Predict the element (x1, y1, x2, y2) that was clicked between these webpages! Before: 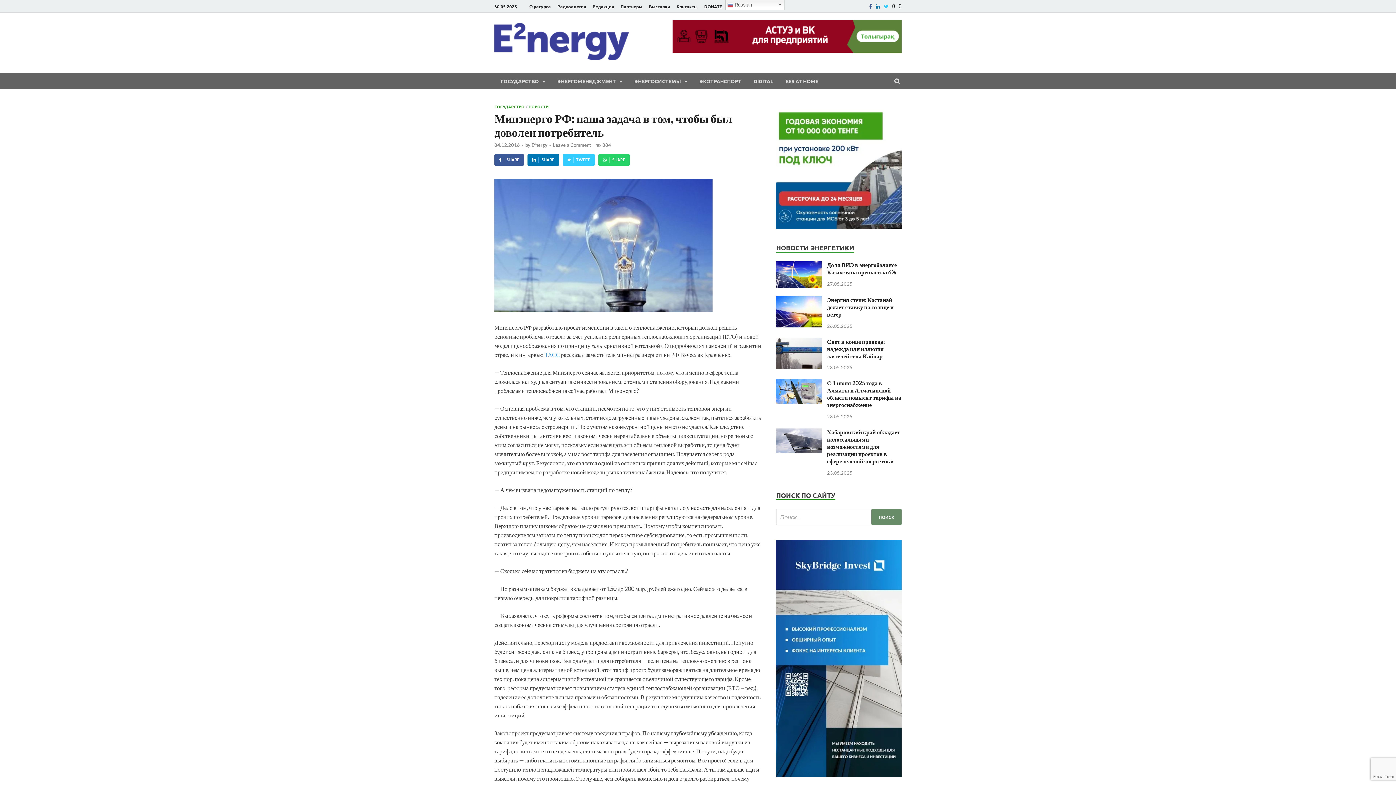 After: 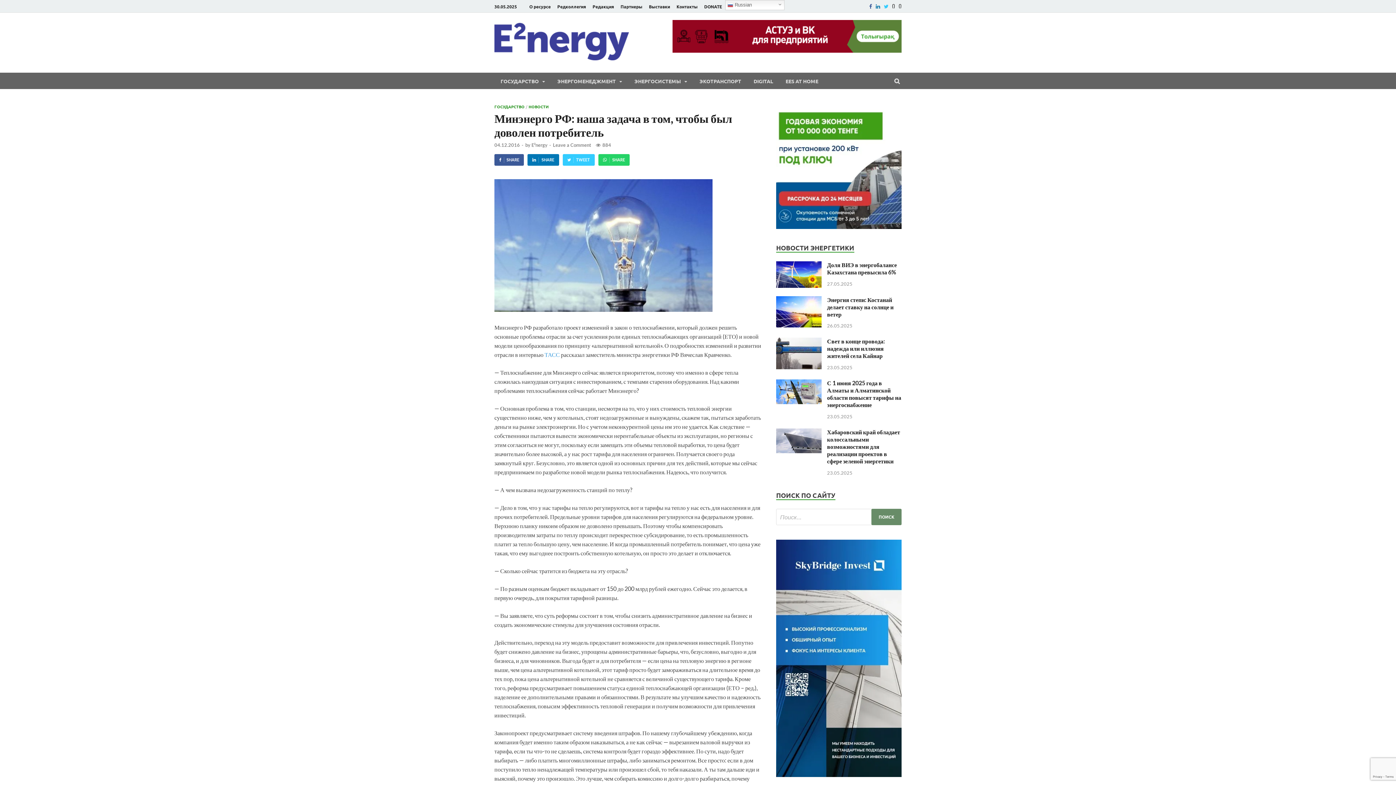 Action: bbox: (874, 2, 882, 10) label: in